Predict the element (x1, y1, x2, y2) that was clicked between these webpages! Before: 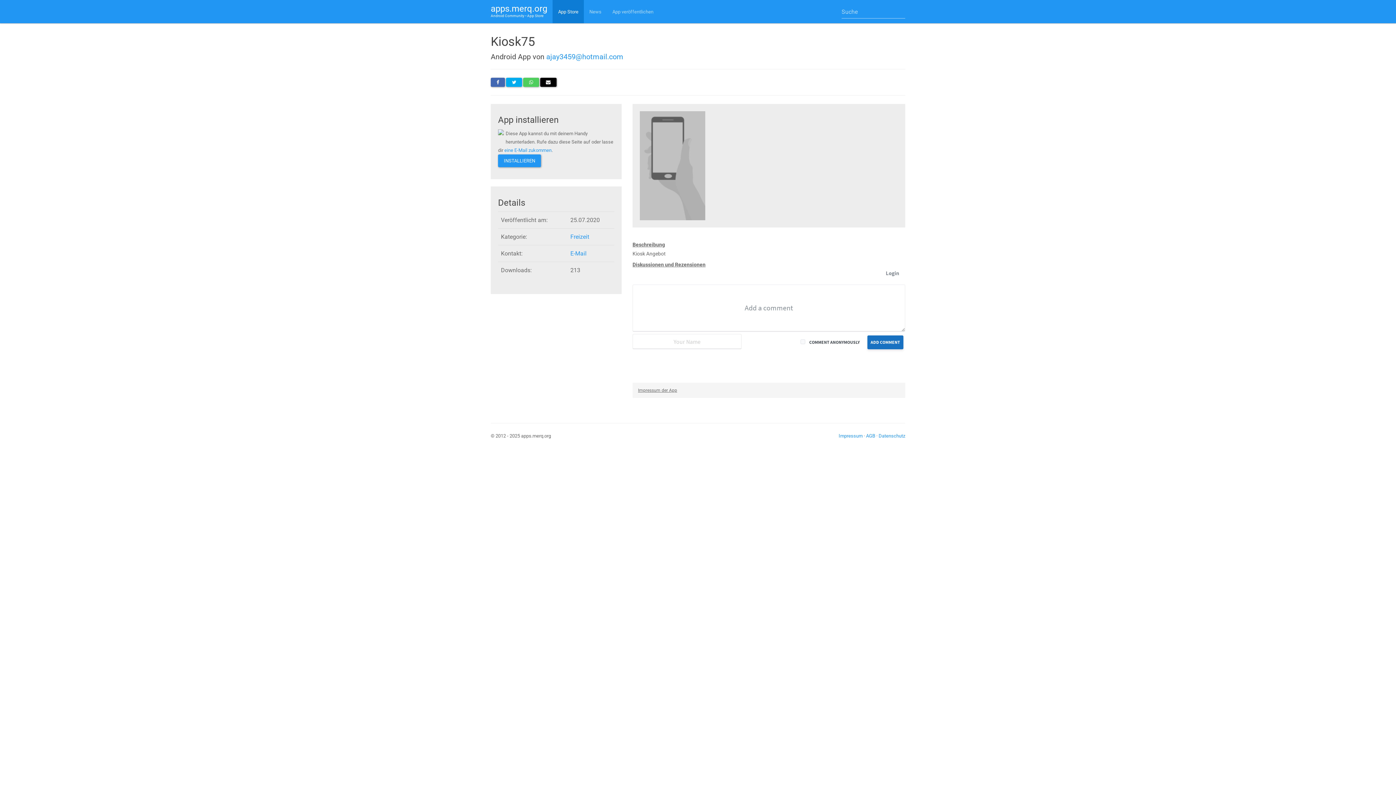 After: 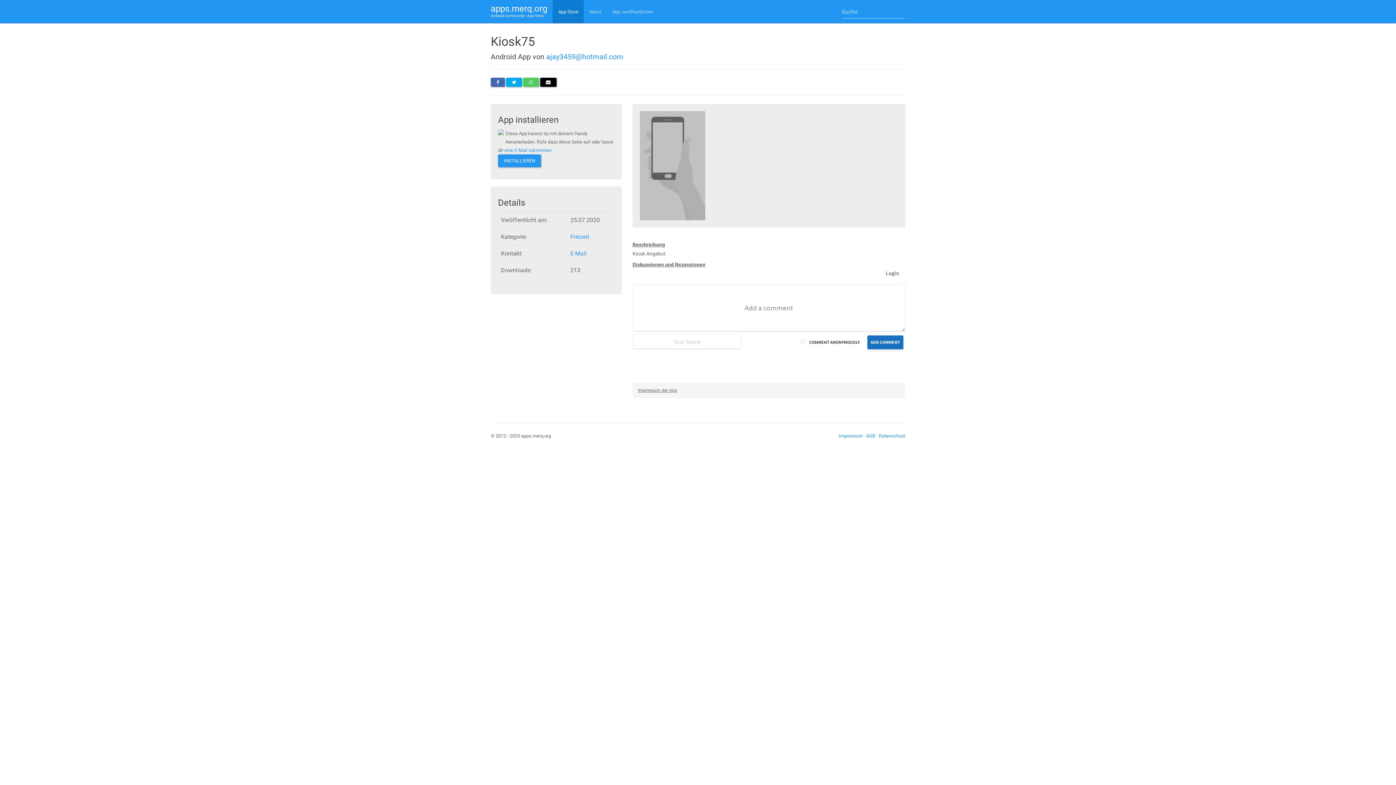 Action: bbox: (490, 77, 505, 86)